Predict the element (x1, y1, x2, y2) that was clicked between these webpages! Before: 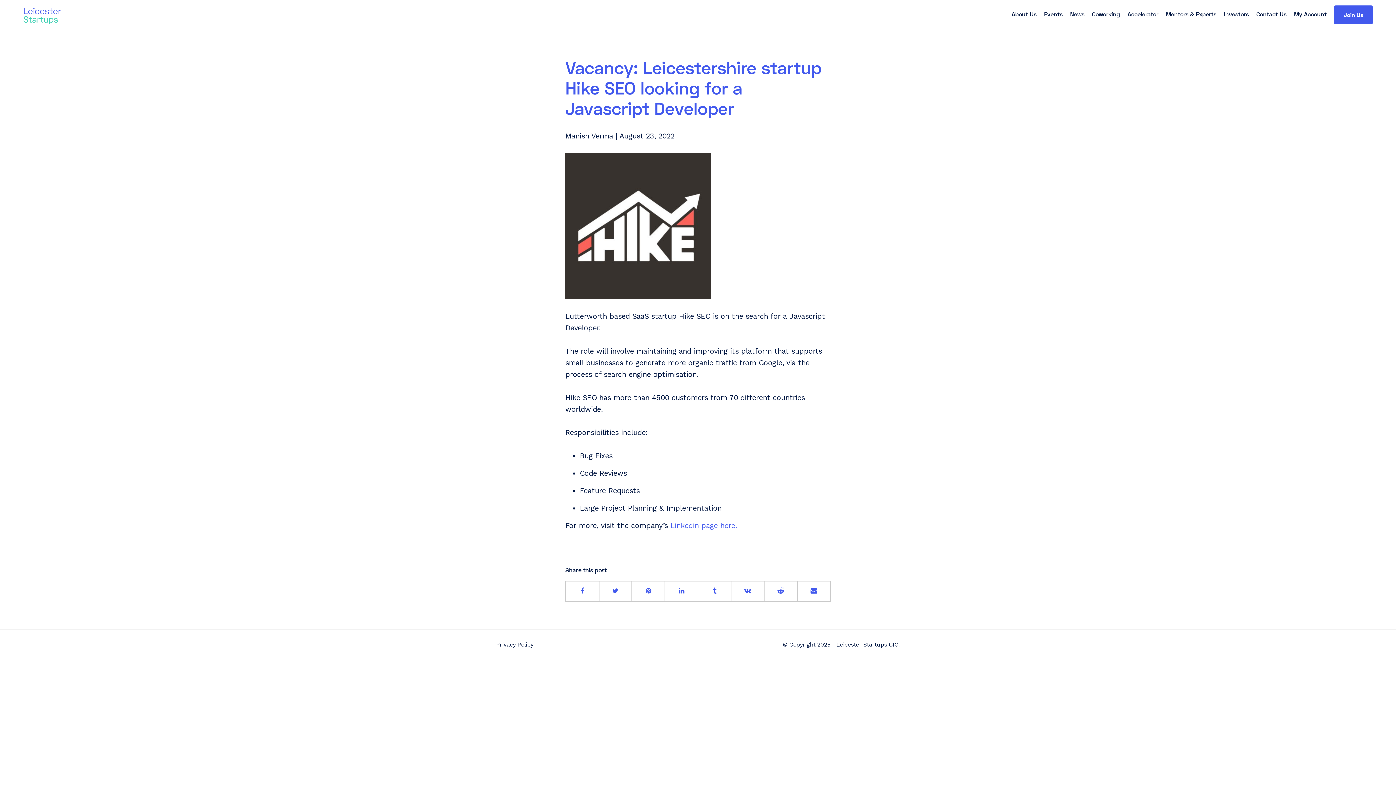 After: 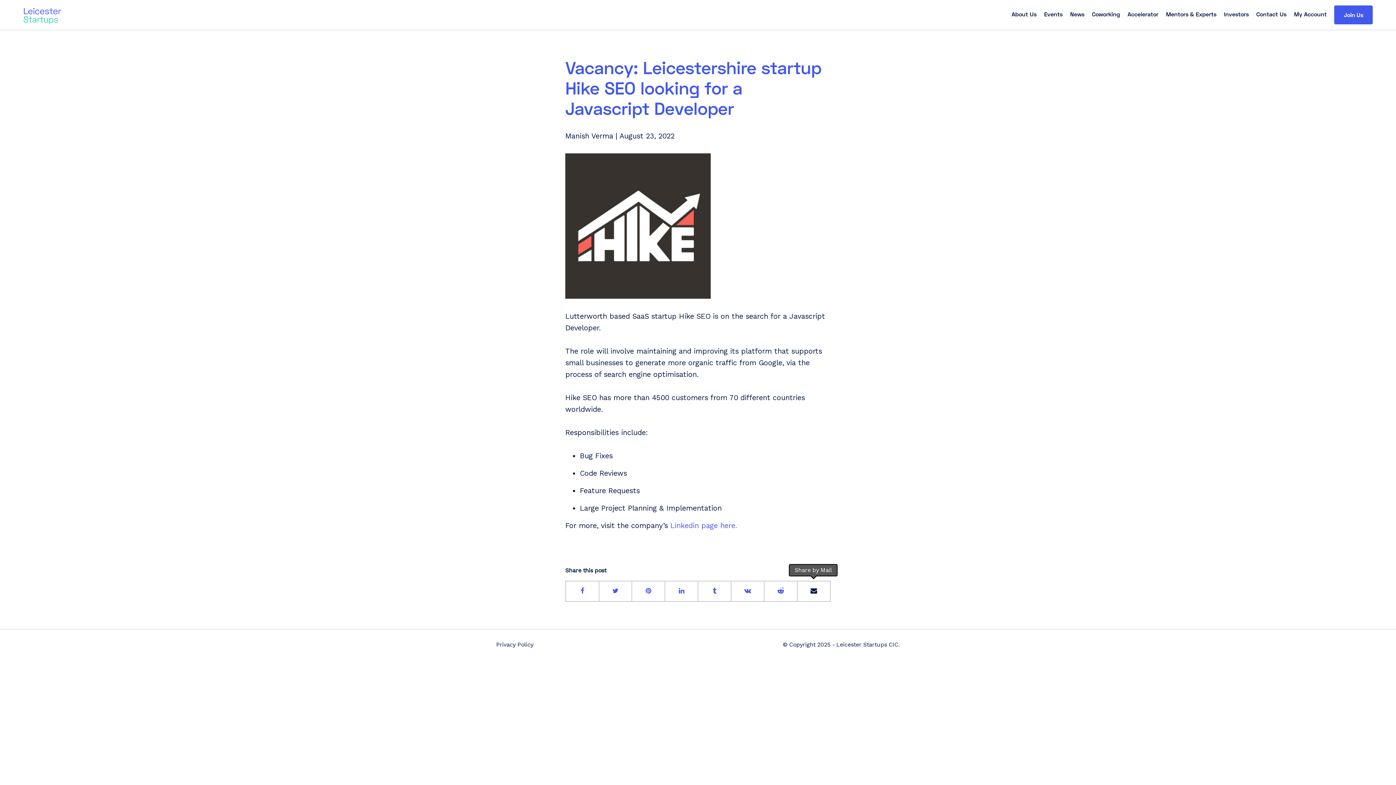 Action: bbox: (797, 581, 830, 601)